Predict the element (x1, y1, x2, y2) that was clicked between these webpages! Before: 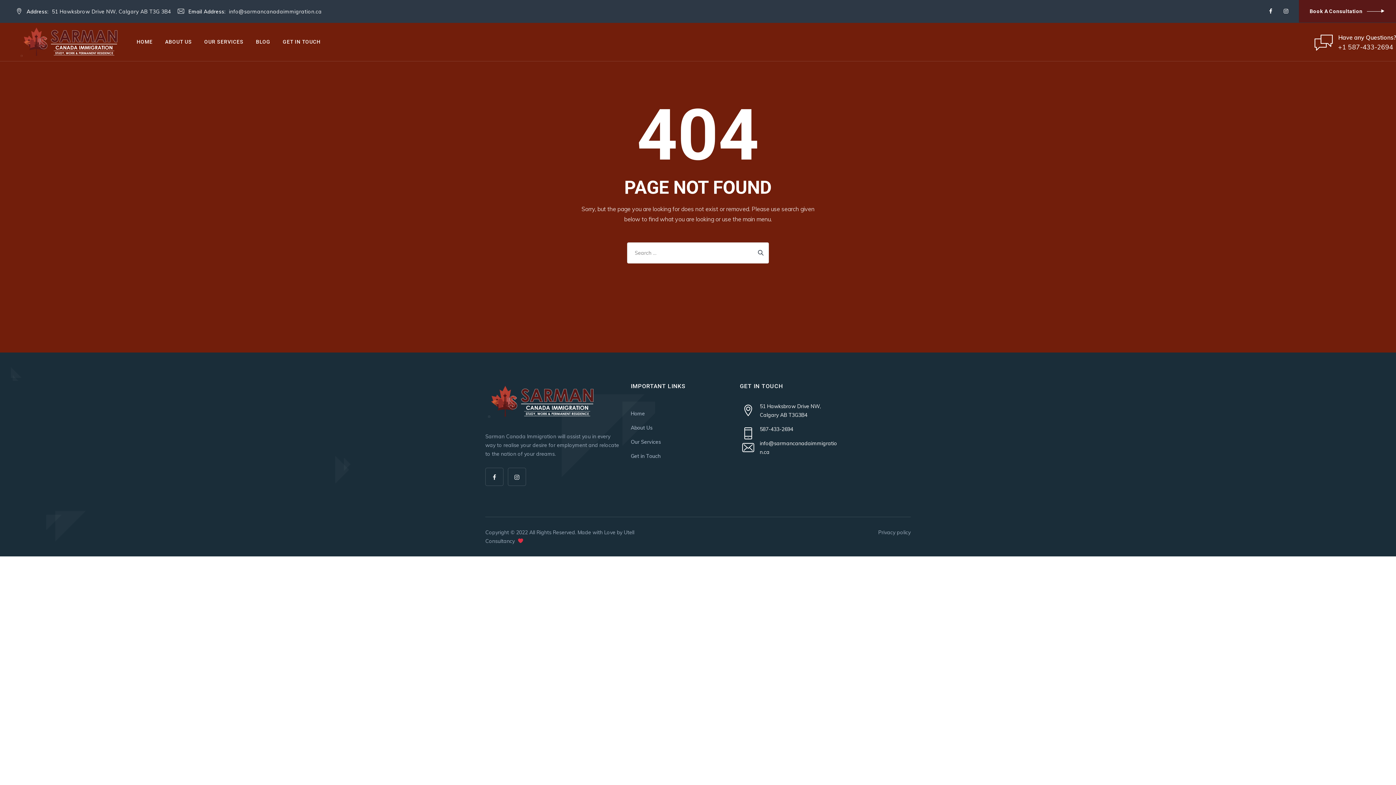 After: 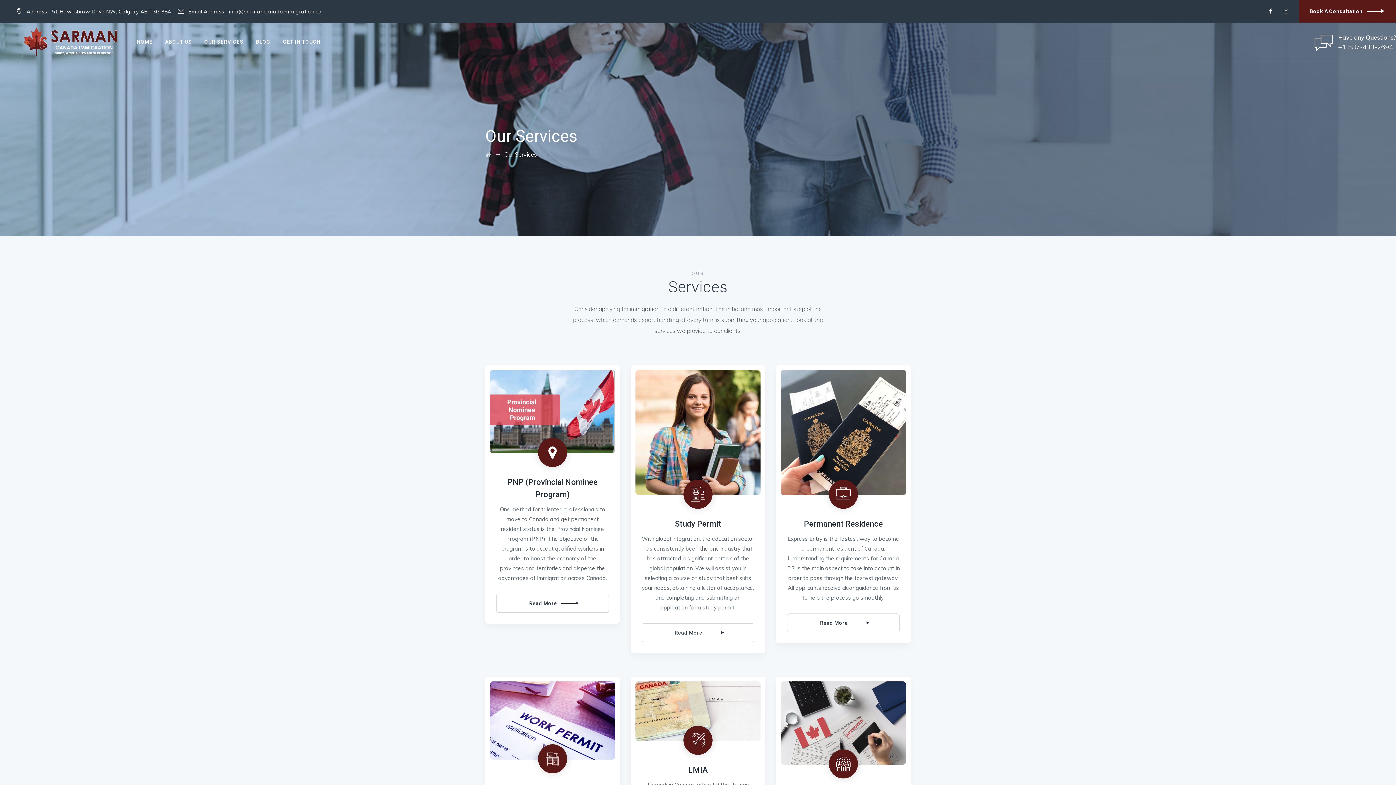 Action: bbox: (630, 438, 661, 445) label: Our Services